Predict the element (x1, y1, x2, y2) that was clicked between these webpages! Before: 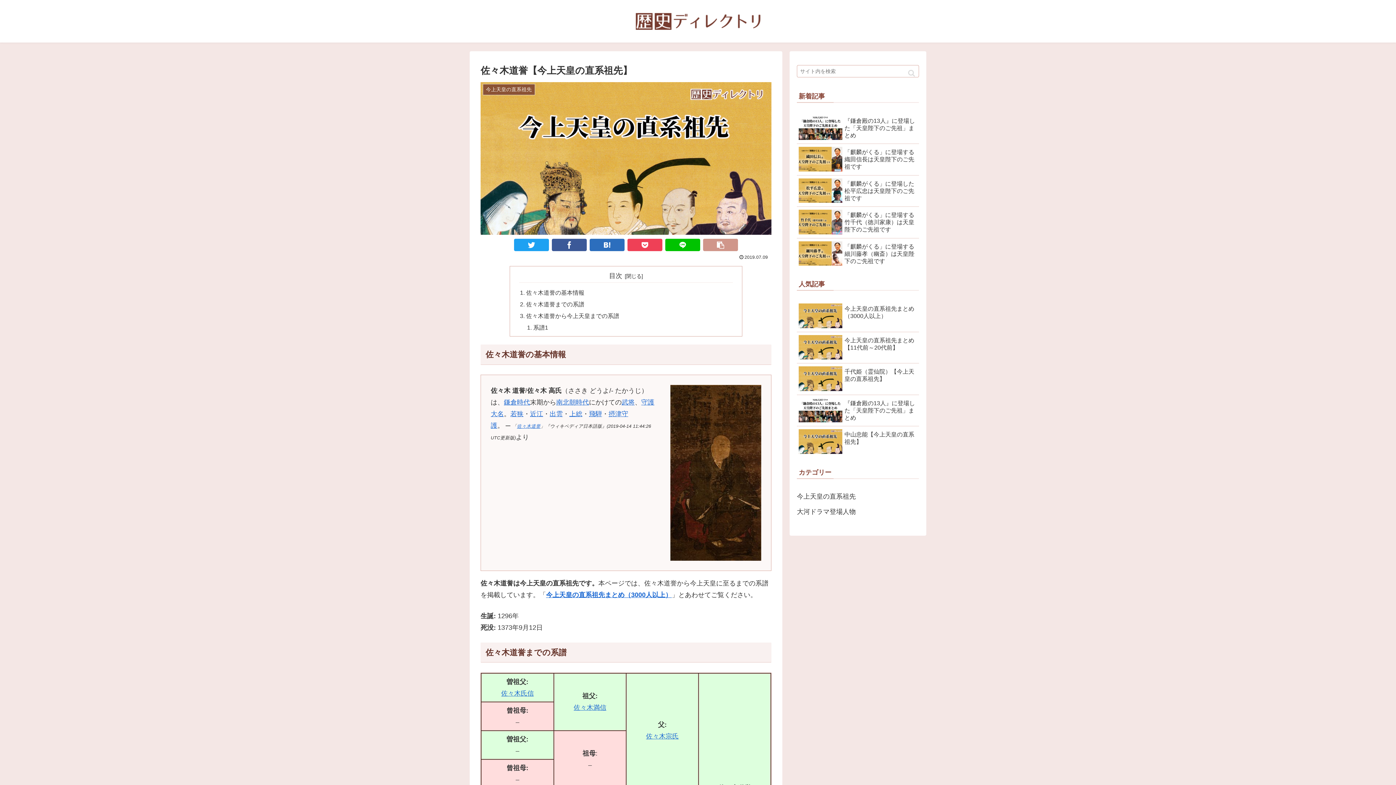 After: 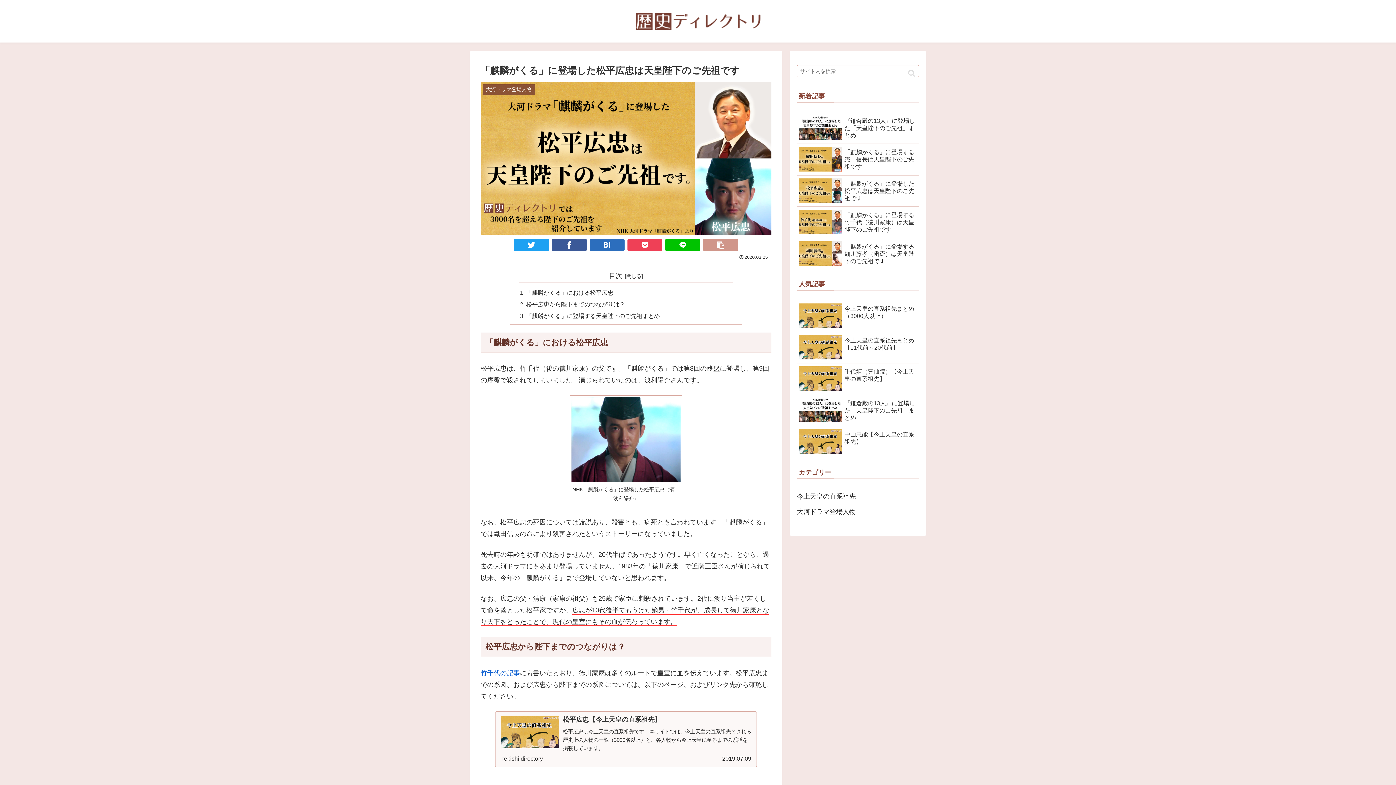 Action: label: 「麒麟がくる」に登場した松平広忠は天皇陛下のご先祖です bbox: (797, 175, 919, 207)